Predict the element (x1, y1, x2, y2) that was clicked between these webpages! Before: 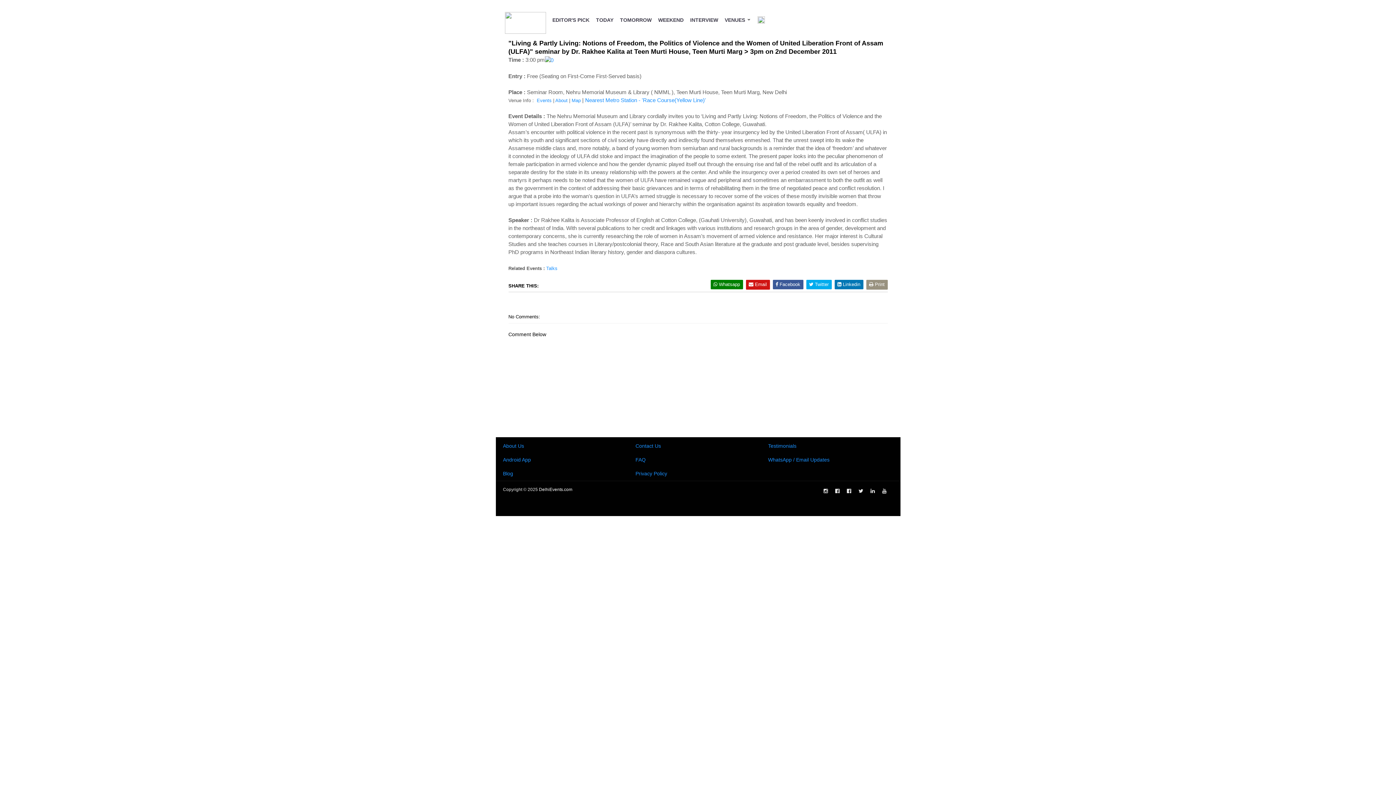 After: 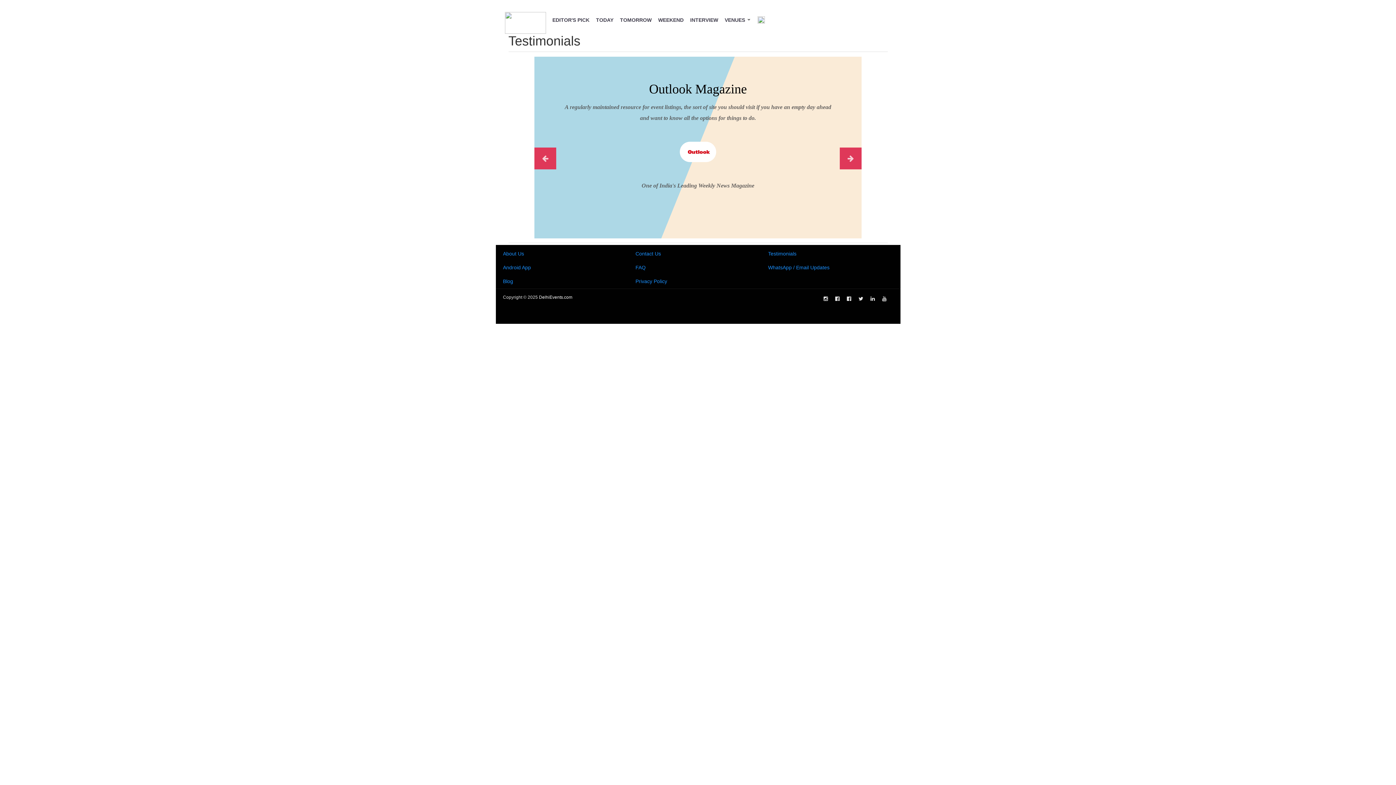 Action: bbox: (768, 443, 796, 449) label: Testimonials